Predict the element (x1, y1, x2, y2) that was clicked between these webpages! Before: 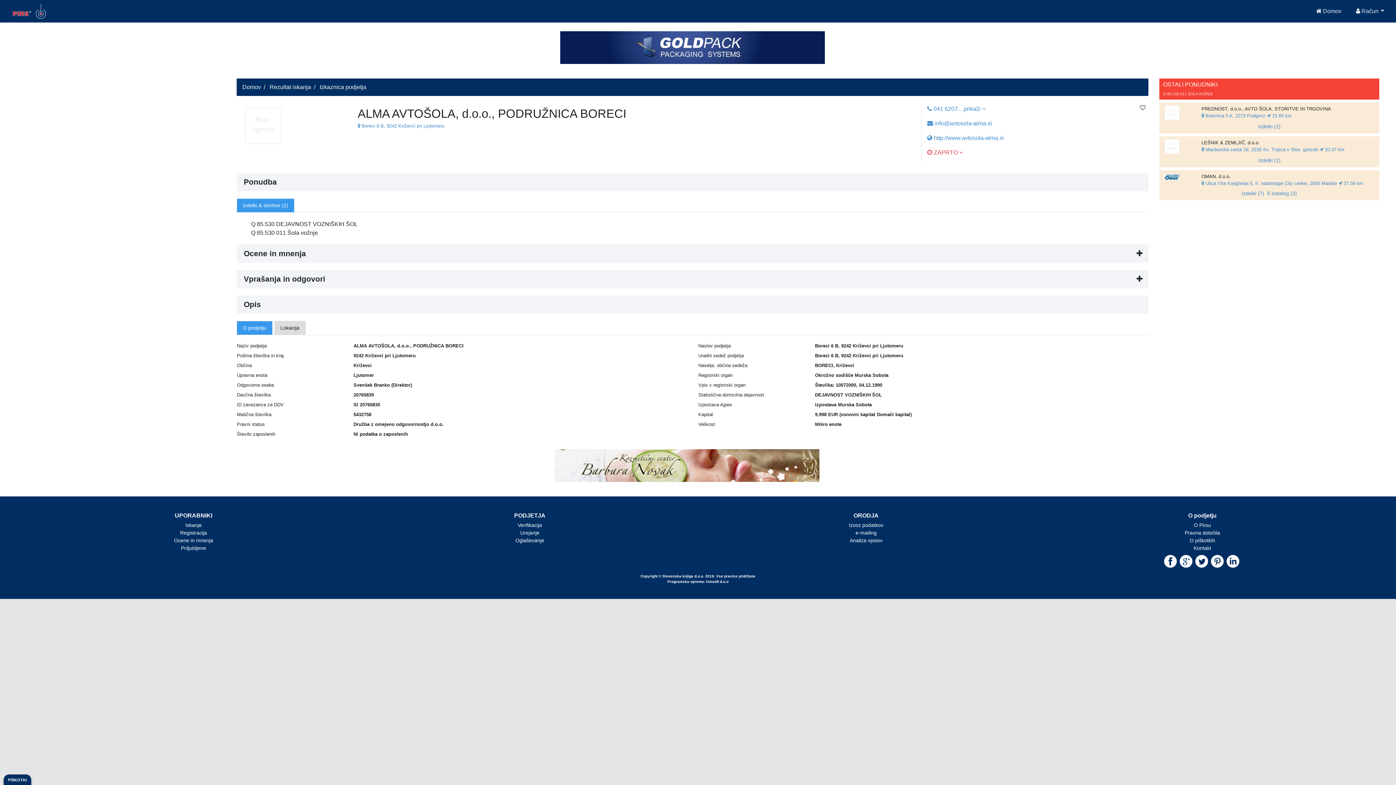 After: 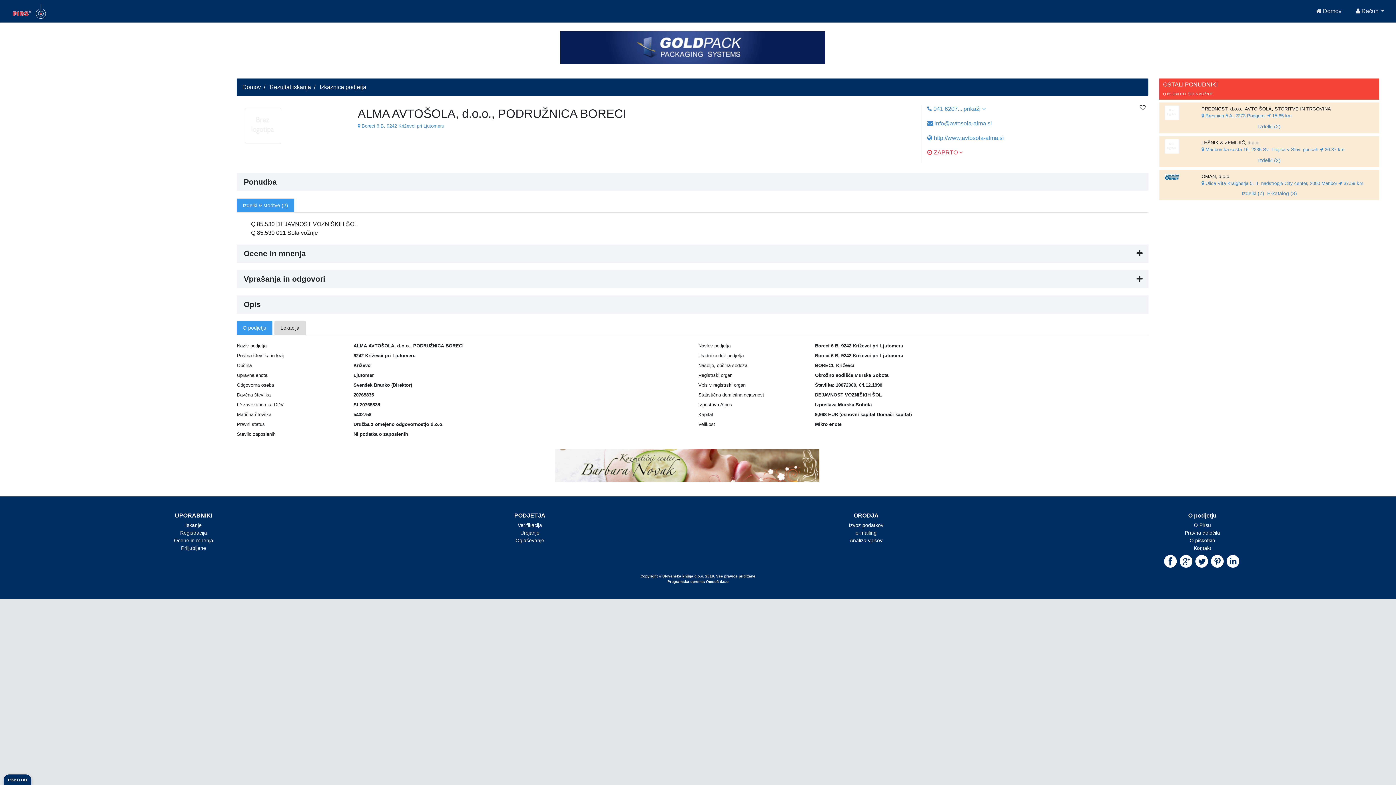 Action: bbox: (174, 537, 213, 543) label: Ocene in mnenja